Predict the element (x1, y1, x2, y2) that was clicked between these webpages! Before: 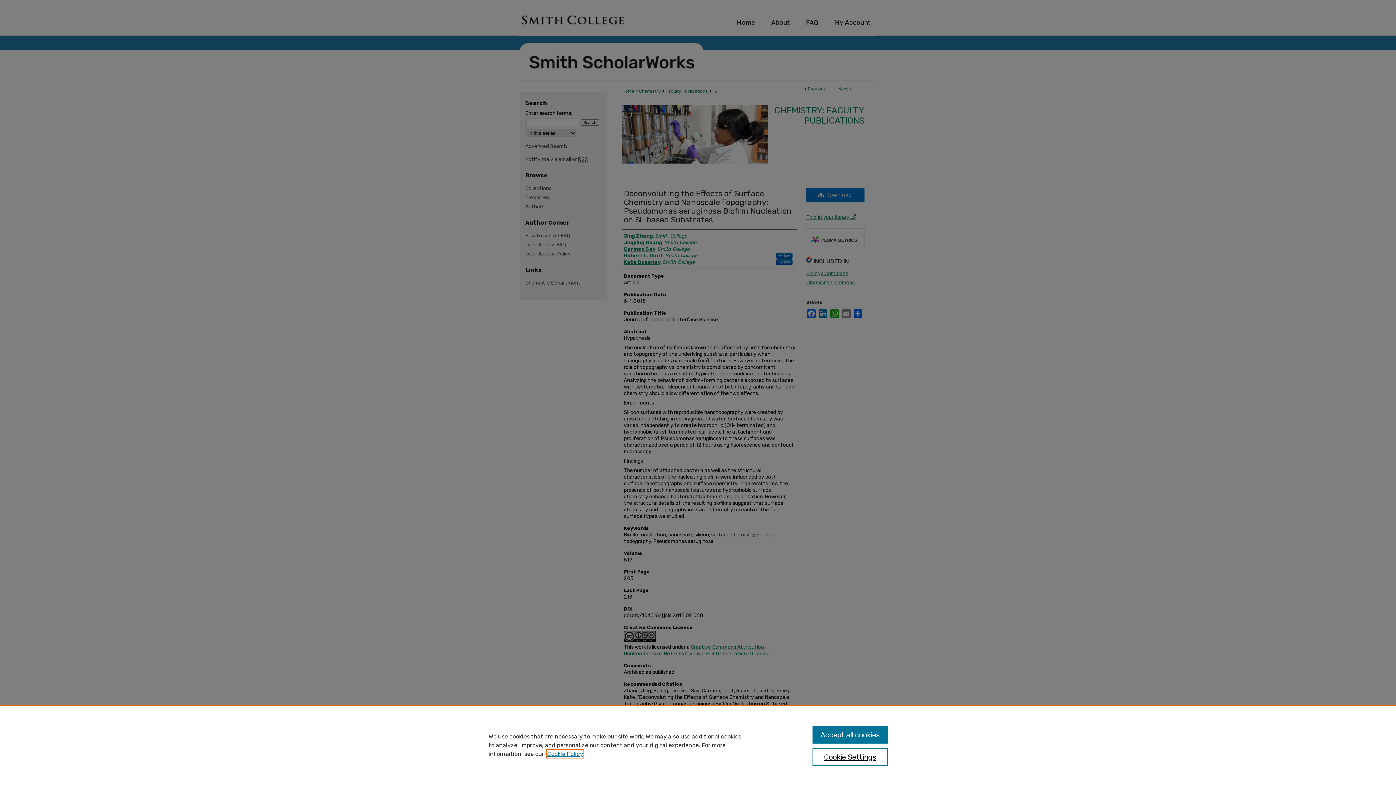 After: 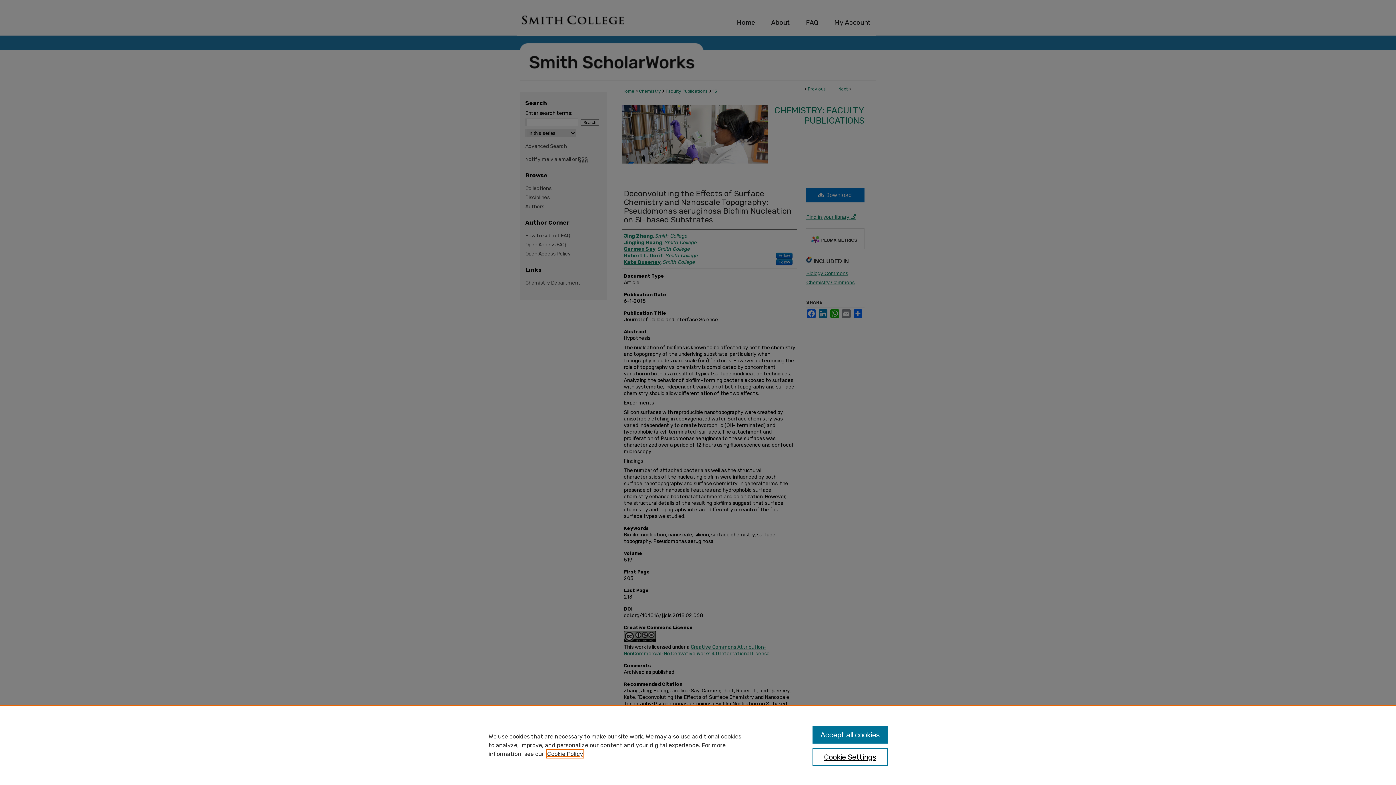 Action: bbox: (547, 750, 583, 757) label: , opens in a new tab